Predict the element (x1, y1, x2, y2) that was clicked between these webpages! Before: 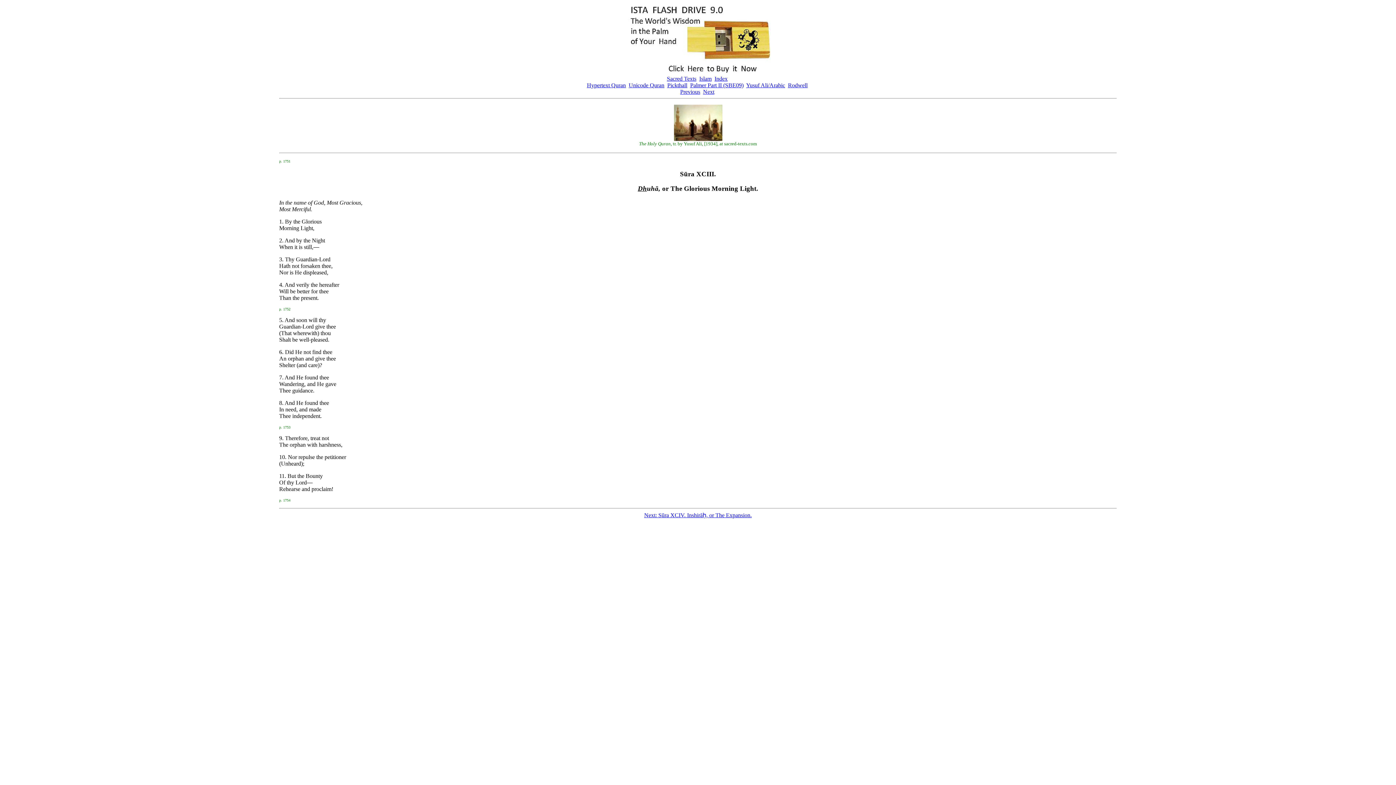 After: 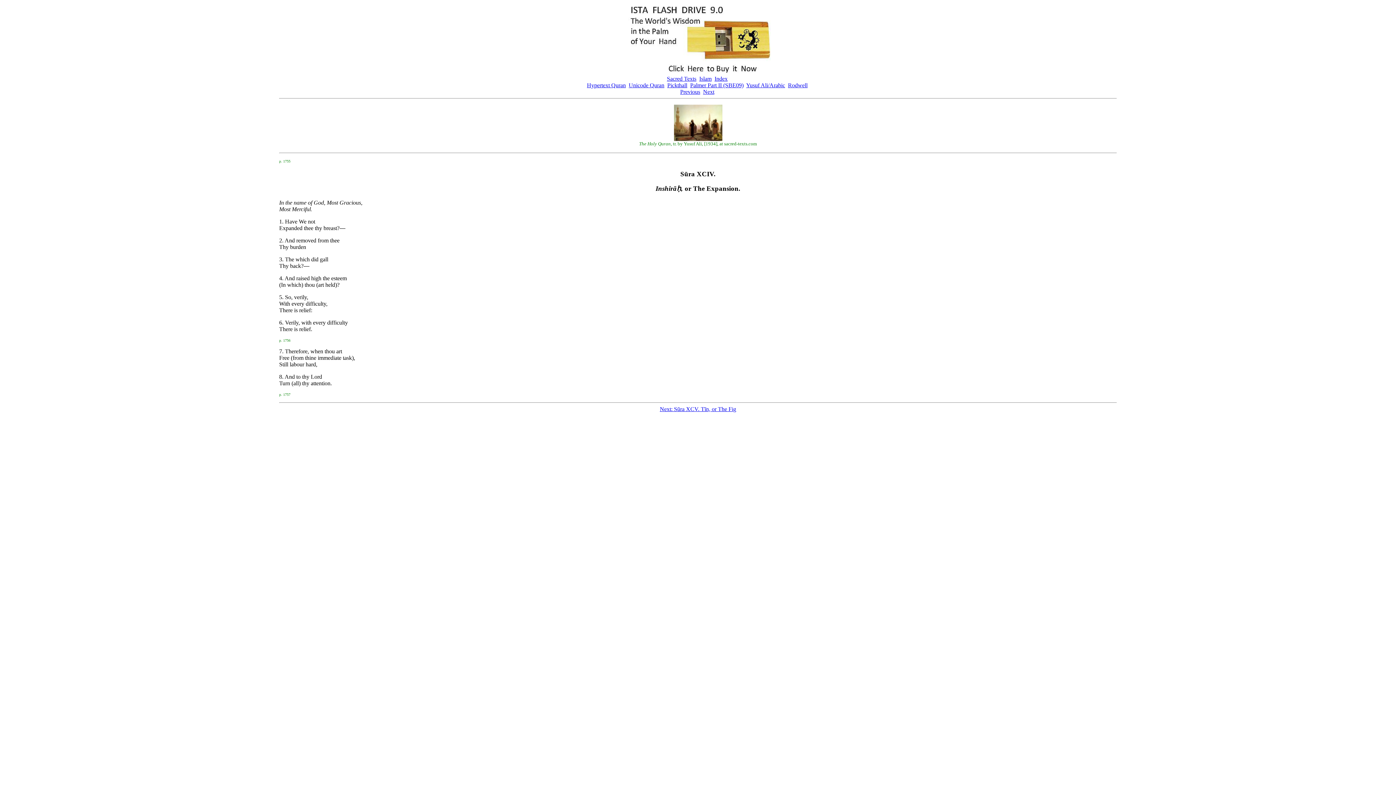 Action: label: Next bbox: (703, 88, 714, 94)